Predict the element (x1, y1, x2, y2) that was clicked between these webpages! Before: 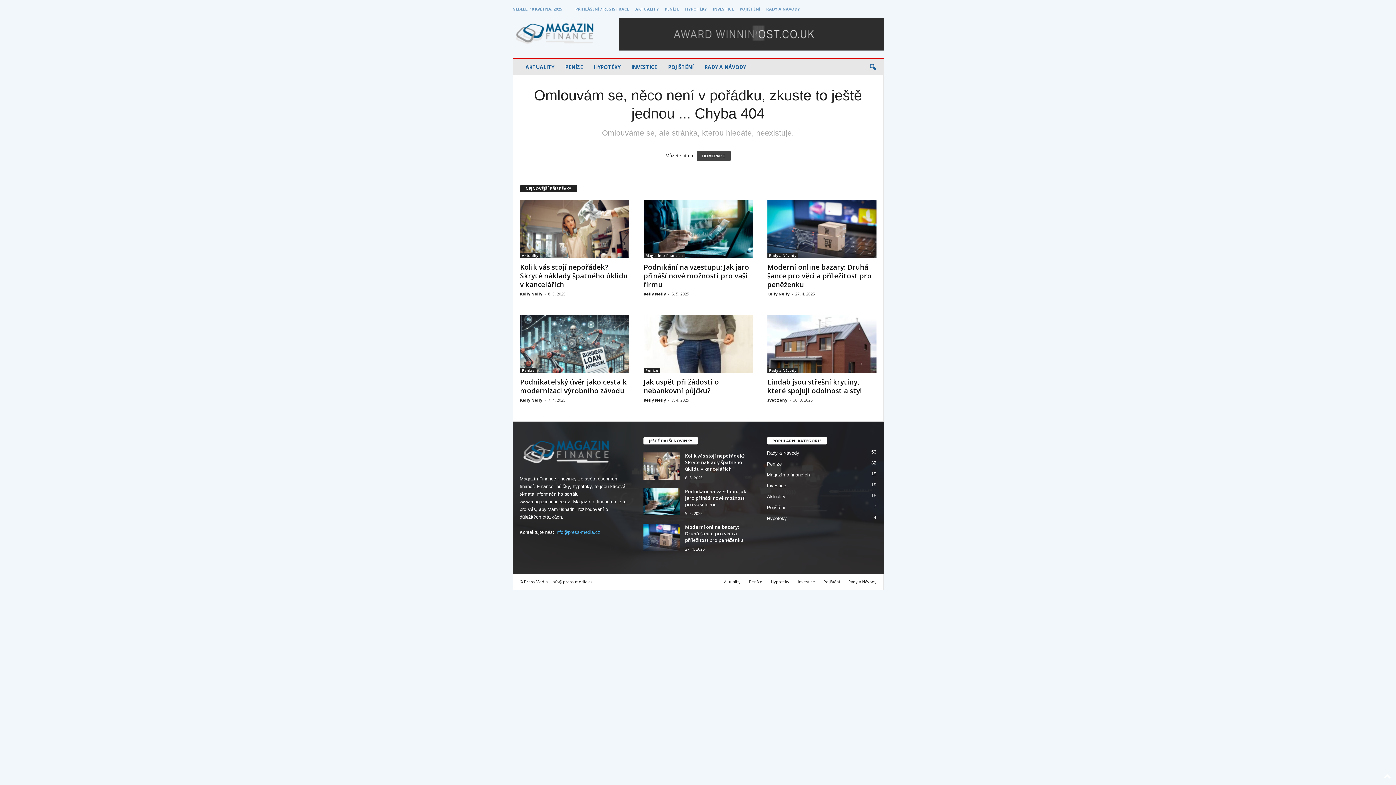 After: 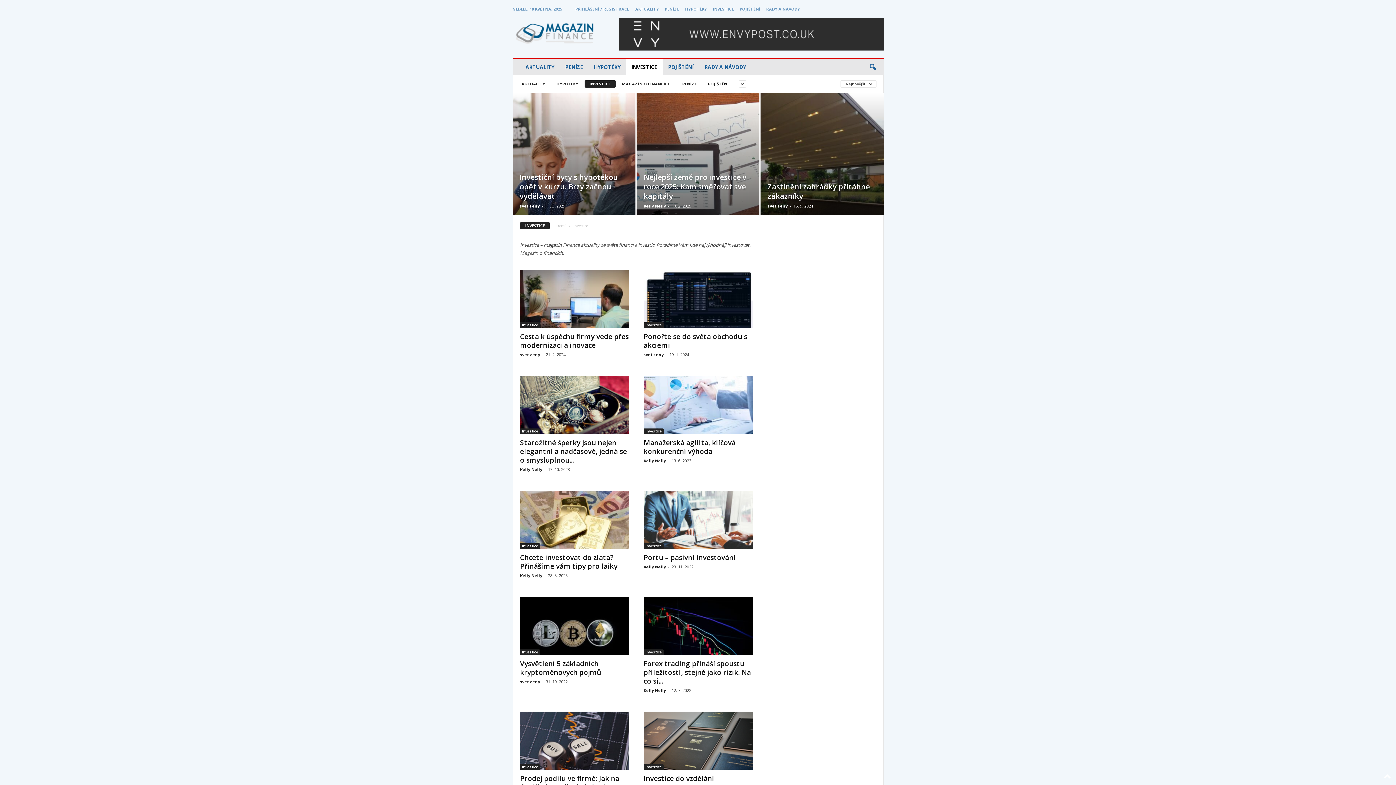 Action: bbox: (712, 6, 734, 11) label: INVESTICE